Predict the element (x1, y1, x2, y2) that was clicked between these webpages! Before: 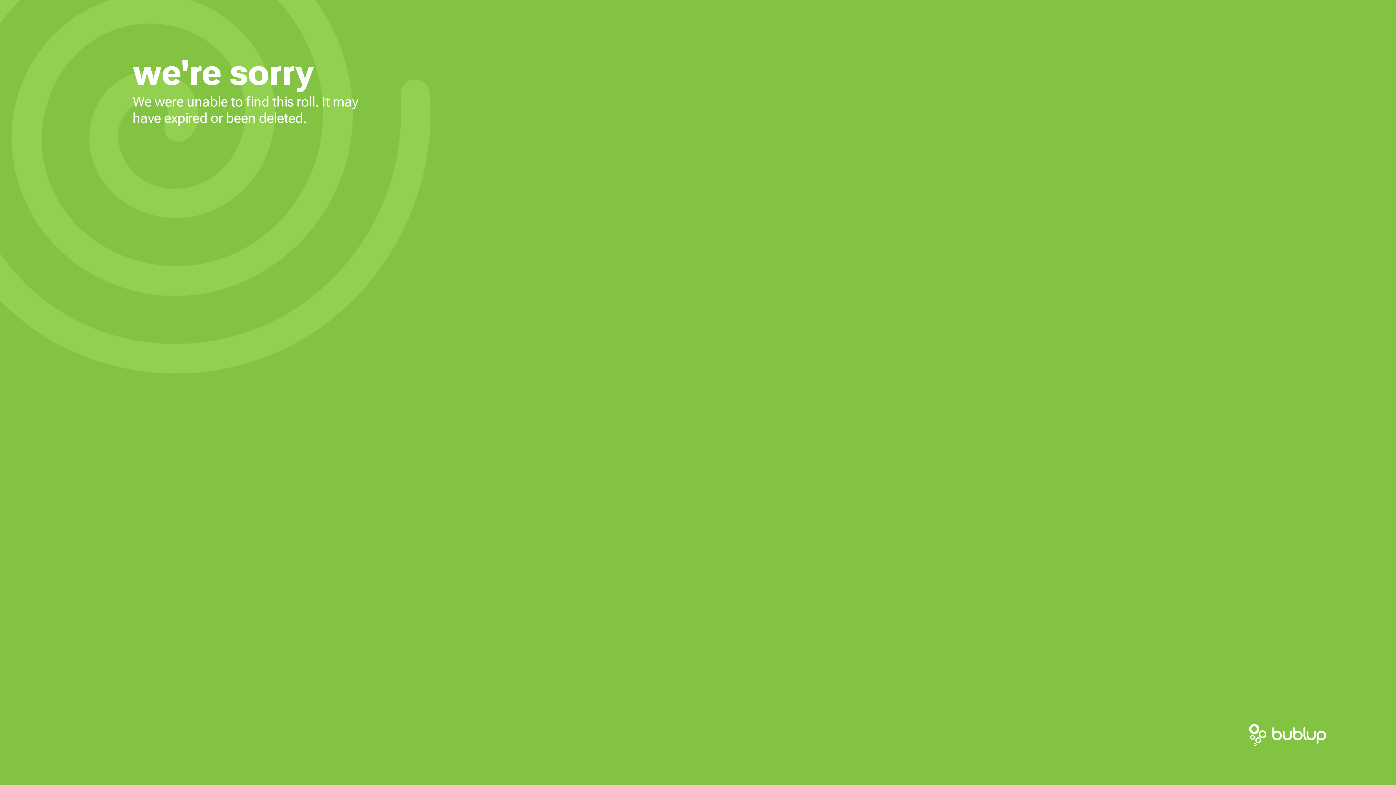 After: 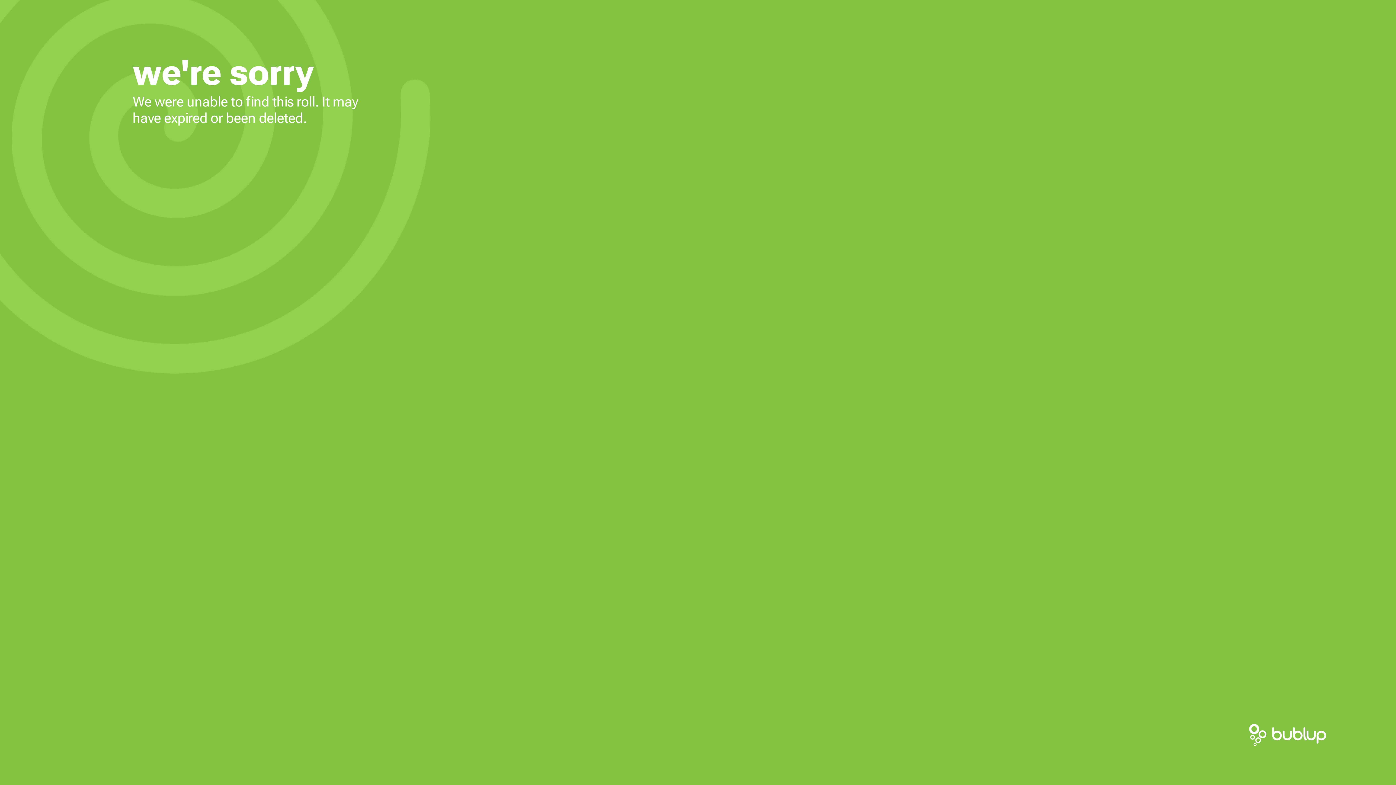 Action: bbox: (1249, 724, 1326, 746)